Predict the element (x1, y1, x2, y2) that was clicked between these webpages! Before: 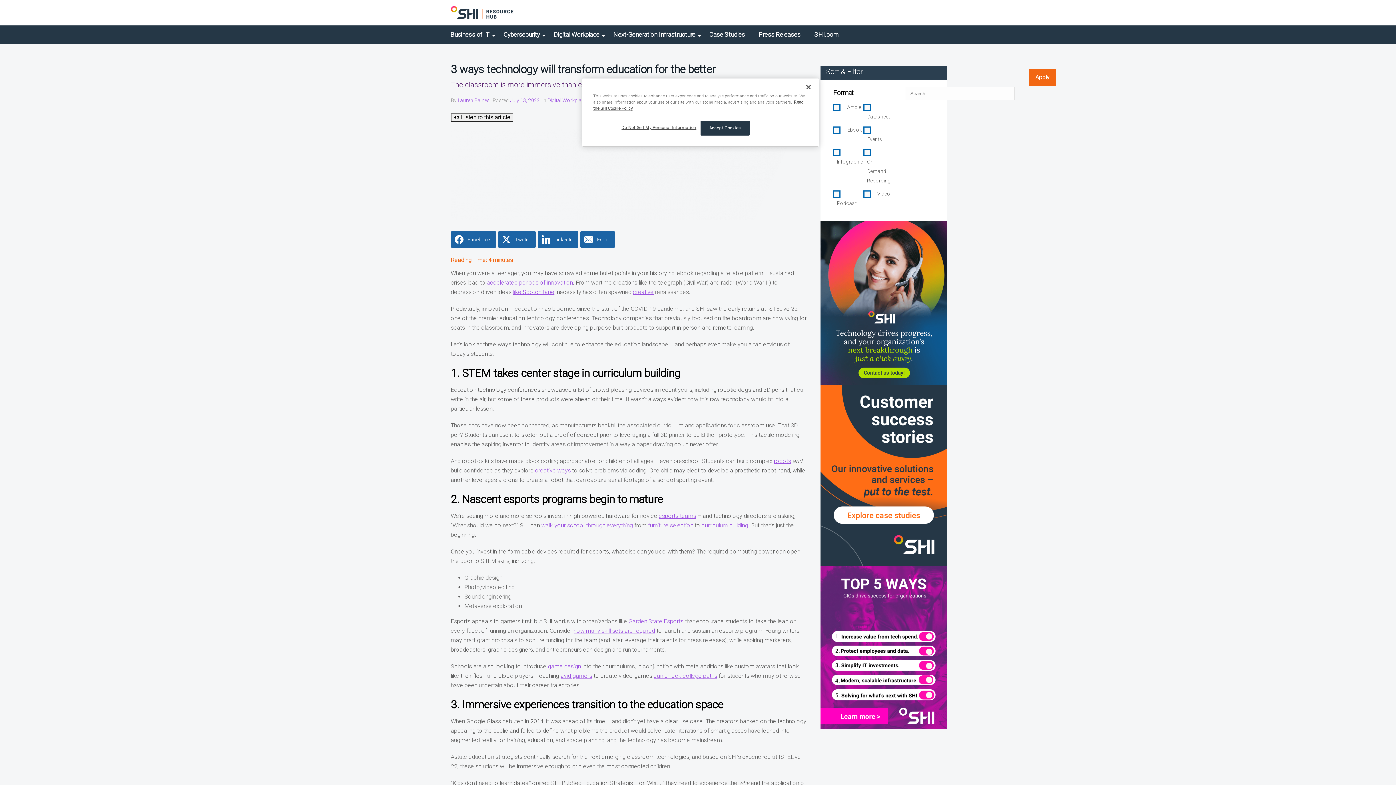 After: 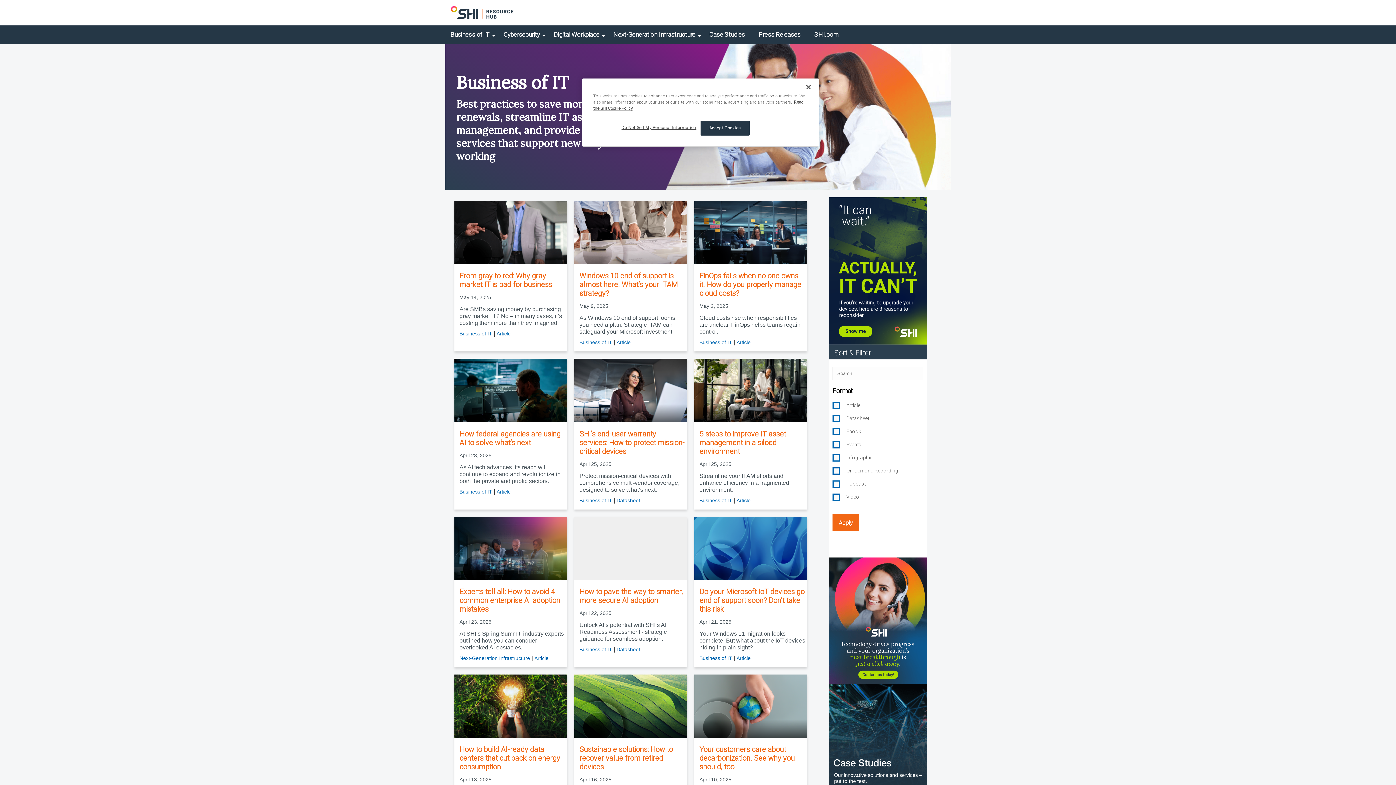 Action: label: Business of IT bbox: (443, 25, 496, 44)